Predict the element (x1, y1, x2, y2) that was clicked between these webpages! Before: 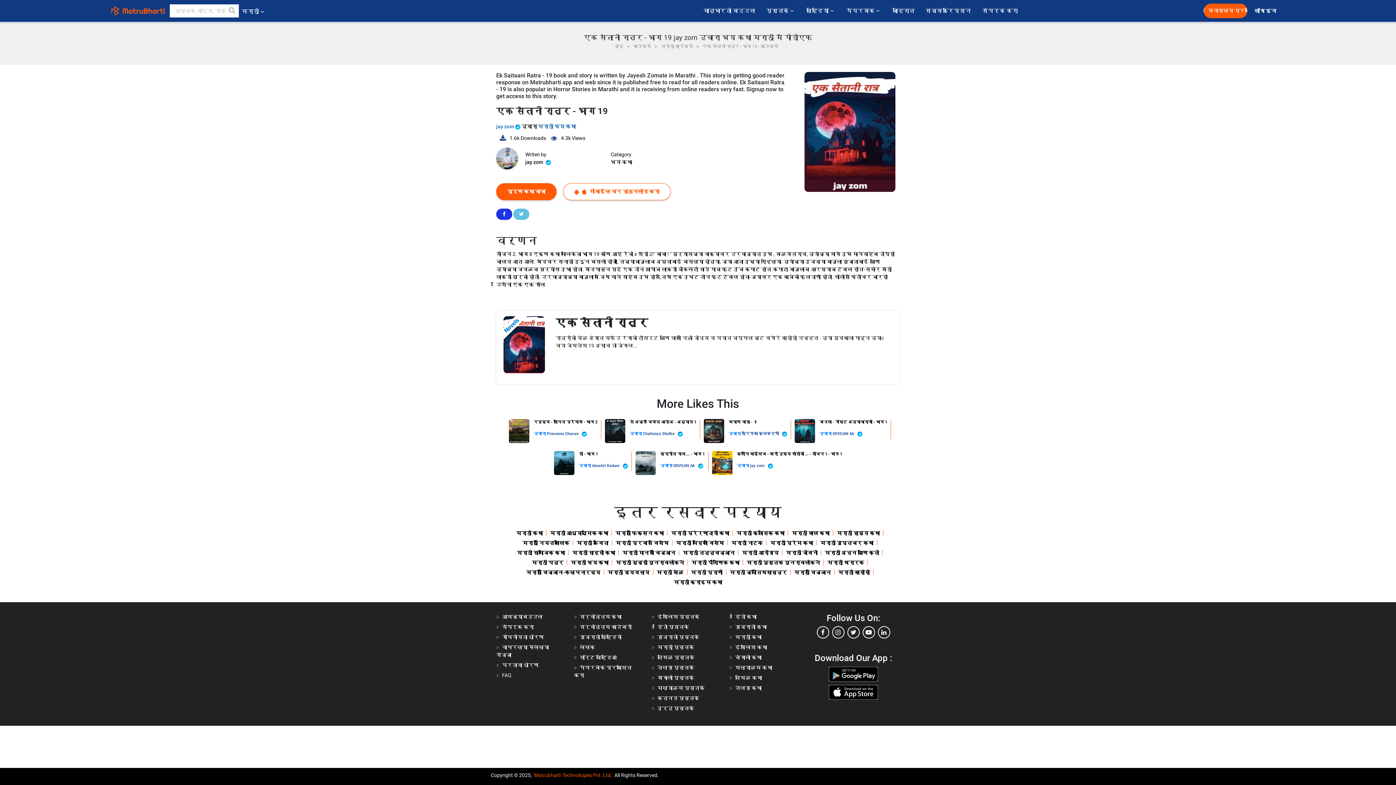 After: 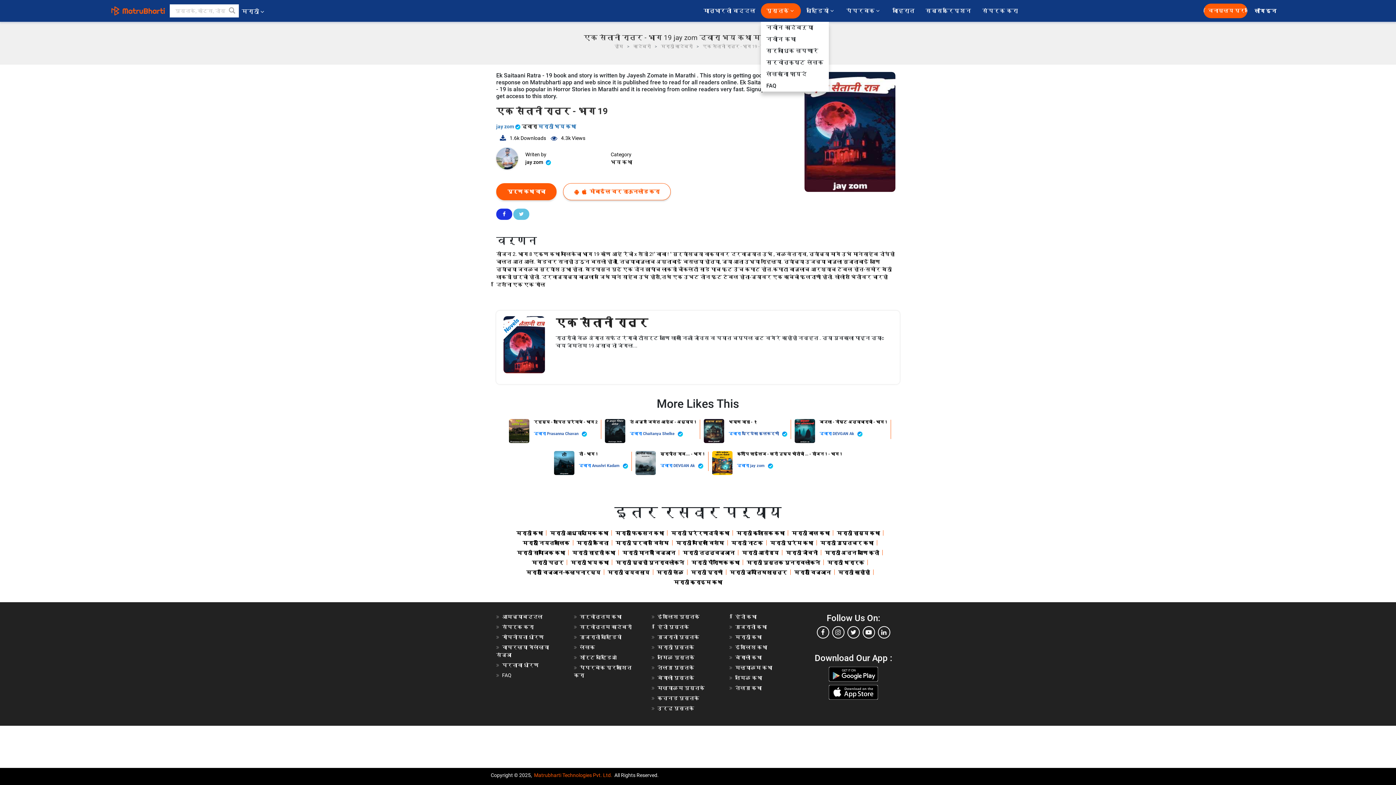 Action: bbox: (761, 3, 801, 18) label: पुस्तके  